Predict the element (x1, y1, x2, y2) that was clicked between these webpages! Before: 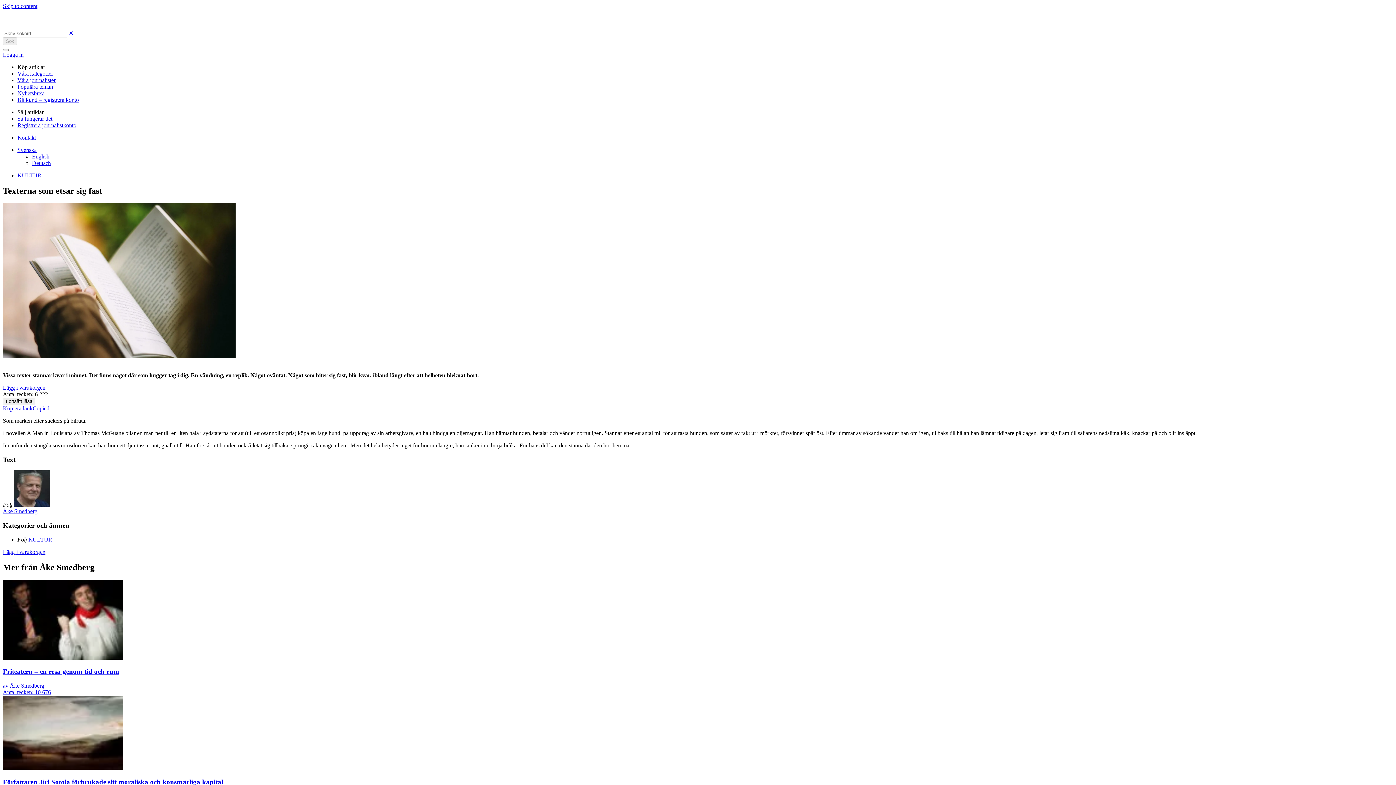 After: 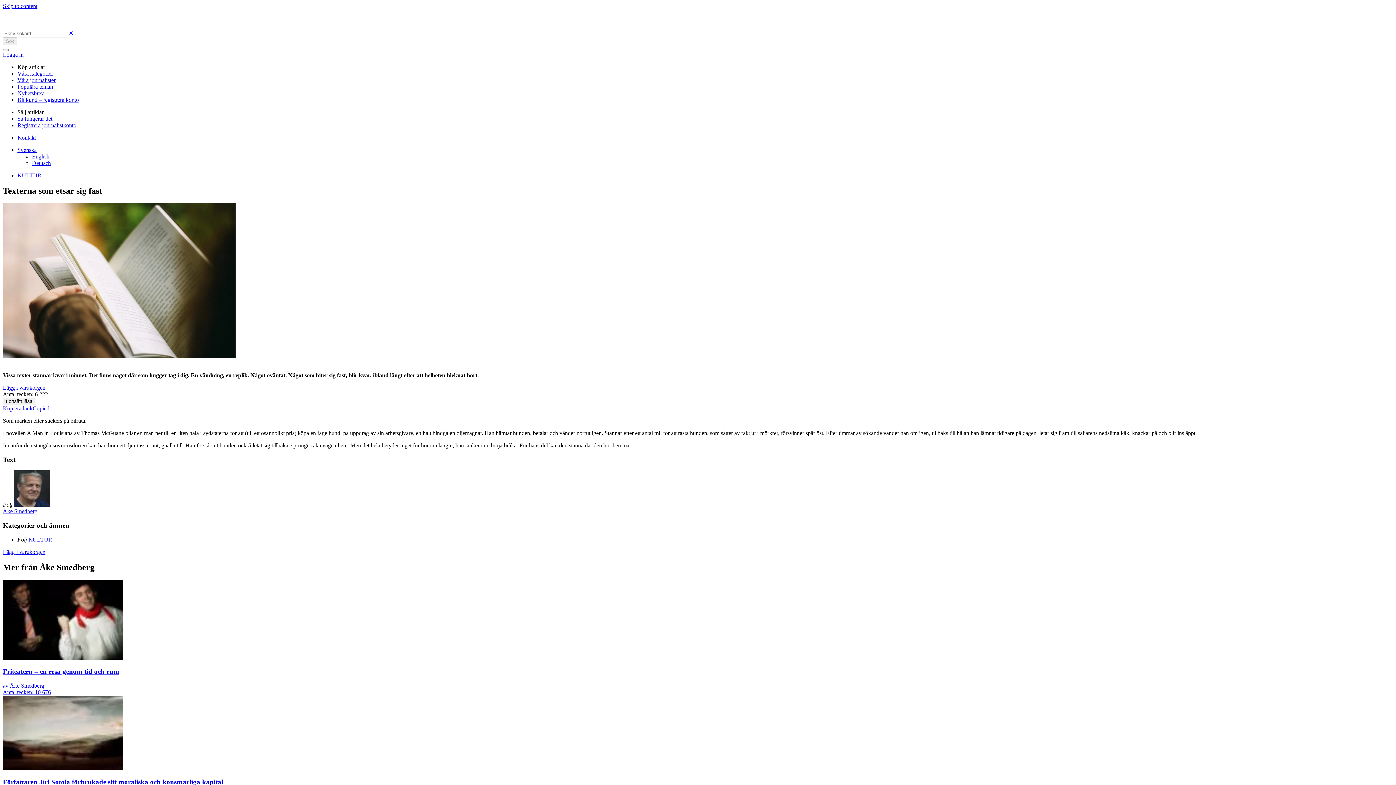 Action: label: Lägg i varukorgen bbox: (2, 384, 45, 390)